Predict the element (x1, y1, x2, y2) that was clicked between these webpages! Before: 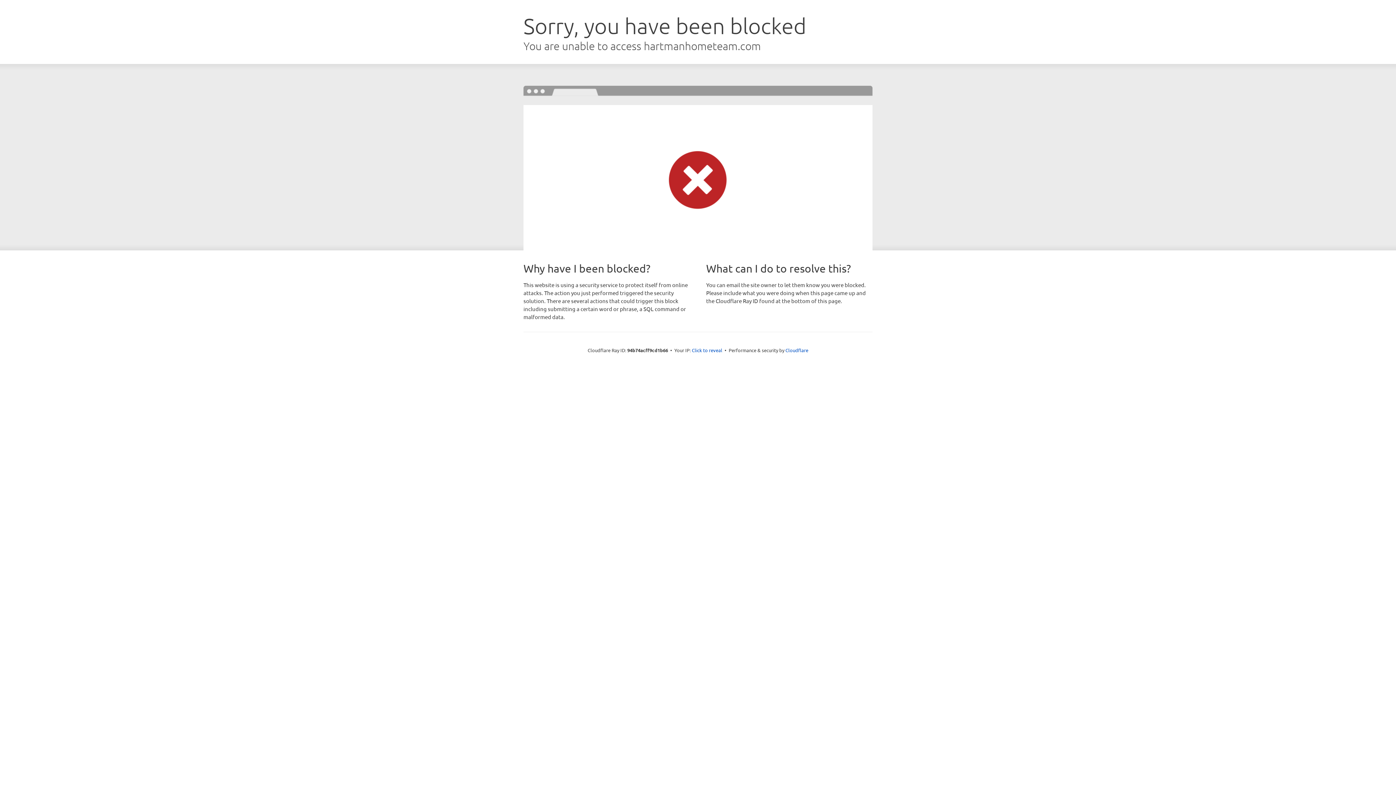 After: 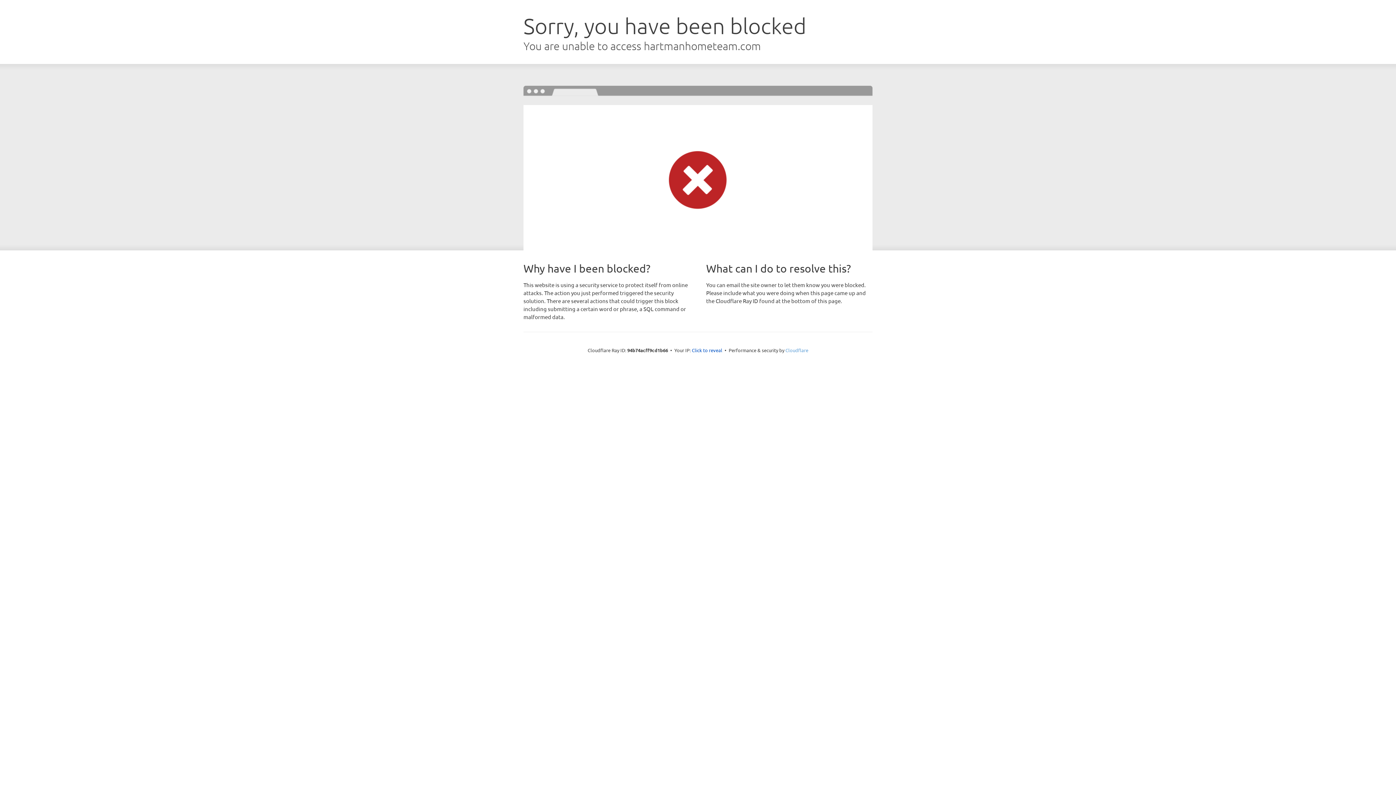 Action: label: Cloudflare bbox: (785, 347, 808, 353)